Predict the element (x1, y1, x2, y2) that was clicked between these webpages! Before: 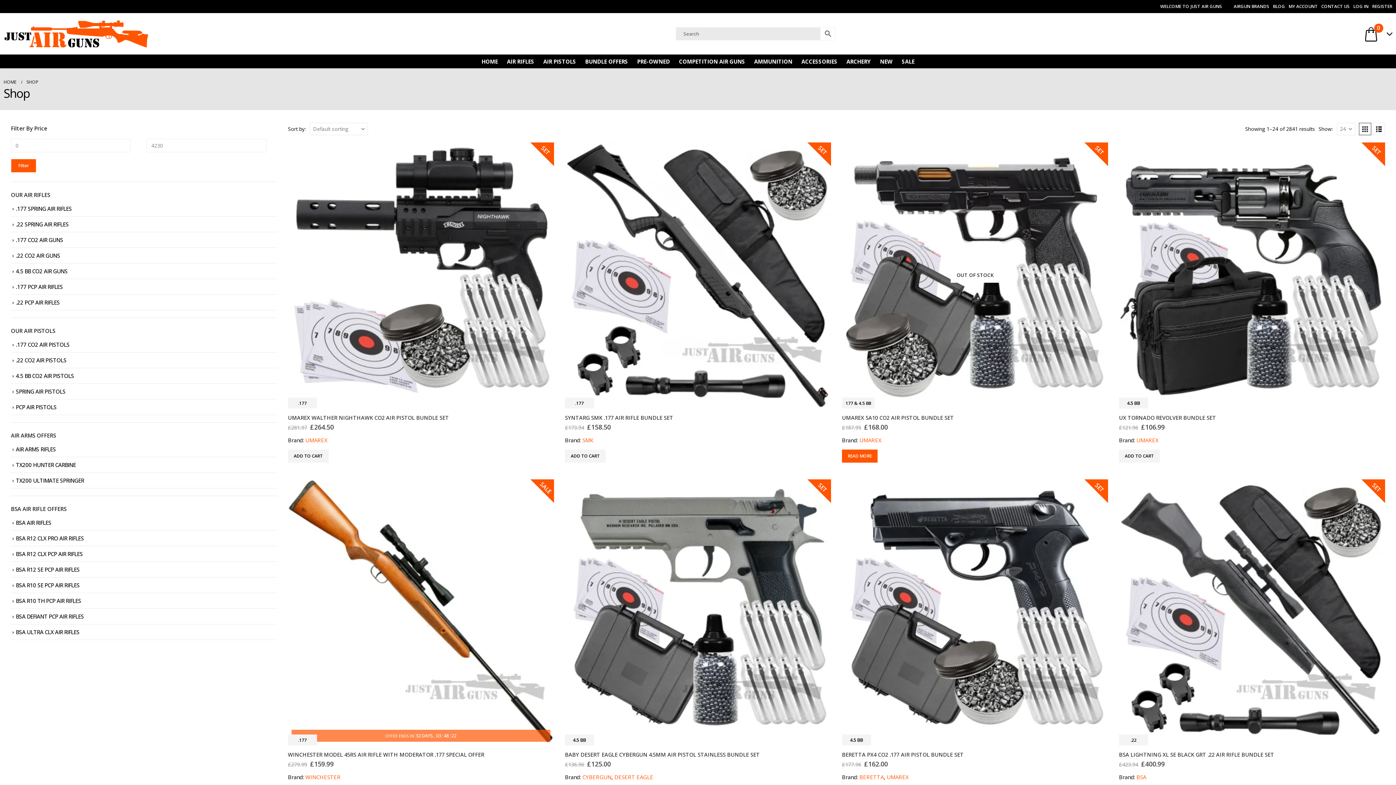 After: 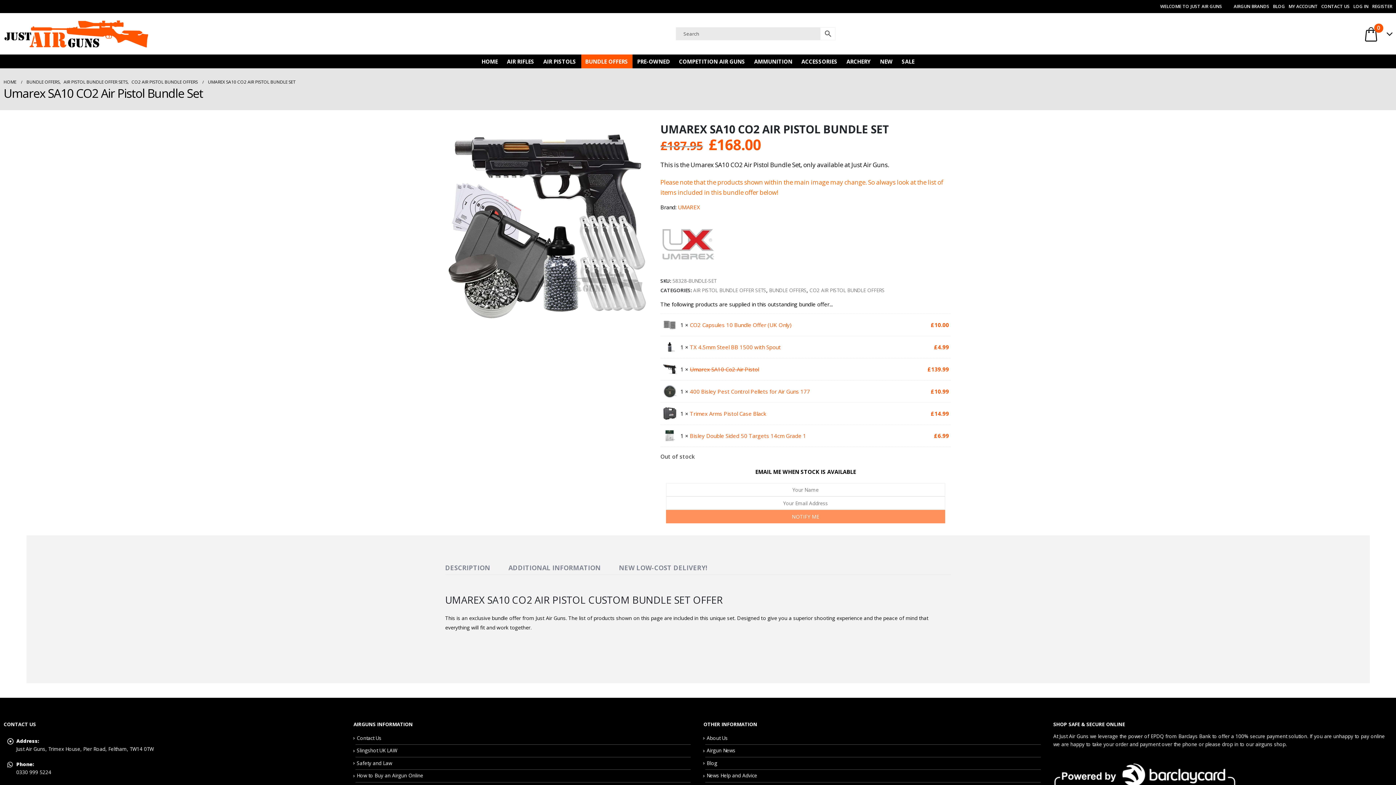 Action: label: Go to product page bbox: (842, 142, 1108, 408)